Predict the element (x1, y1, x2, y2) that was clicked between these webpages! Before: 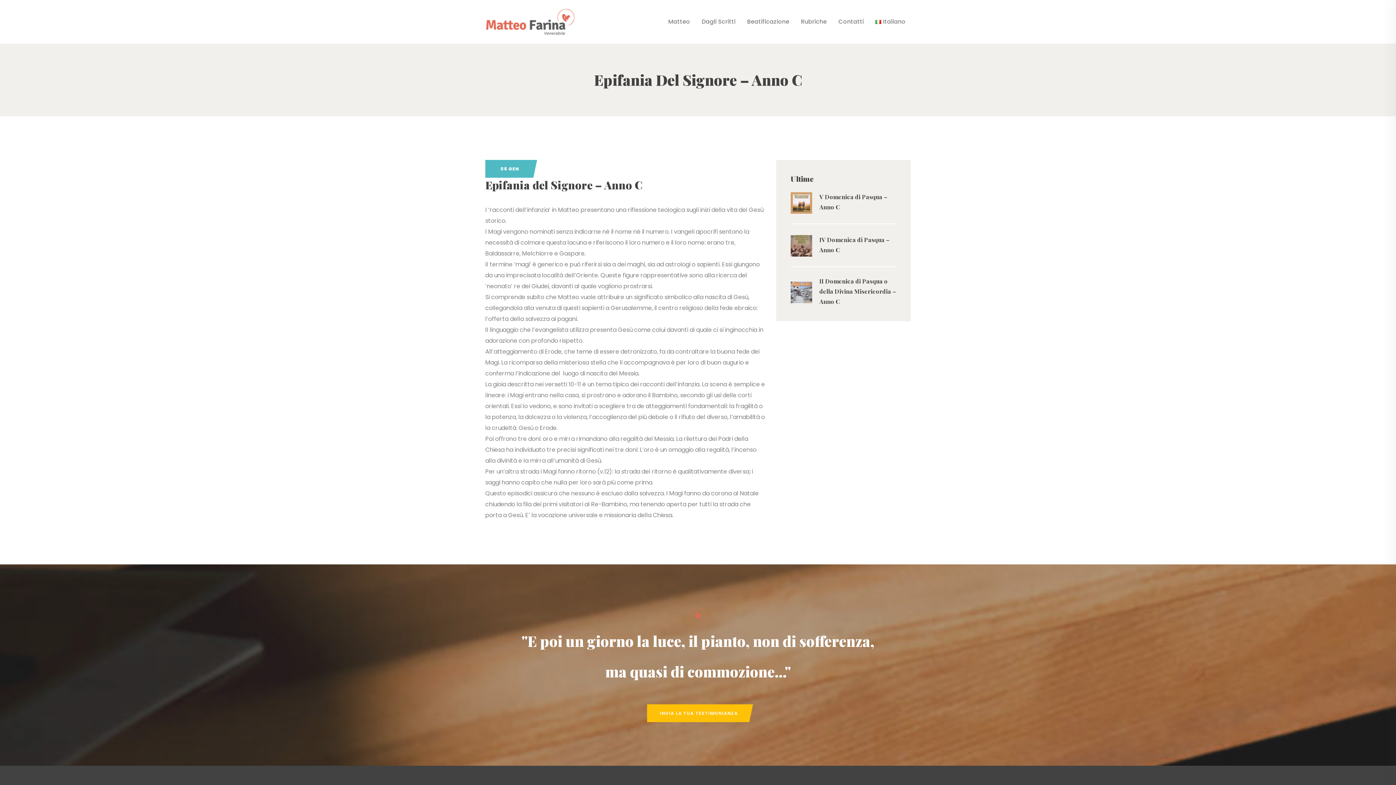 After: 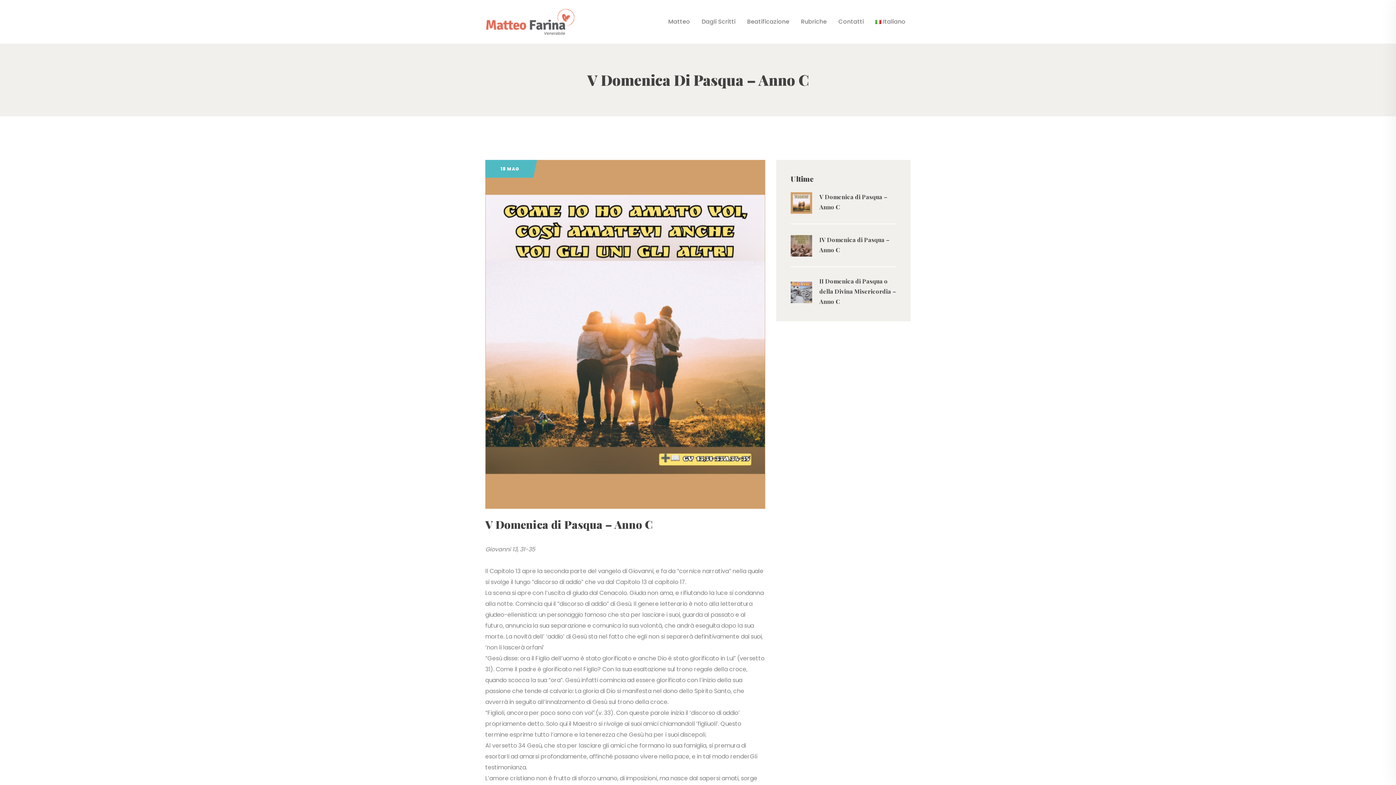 Action: bbox: (819, 192, 896, 212) label: V Domenica di Pasqua – Anno C